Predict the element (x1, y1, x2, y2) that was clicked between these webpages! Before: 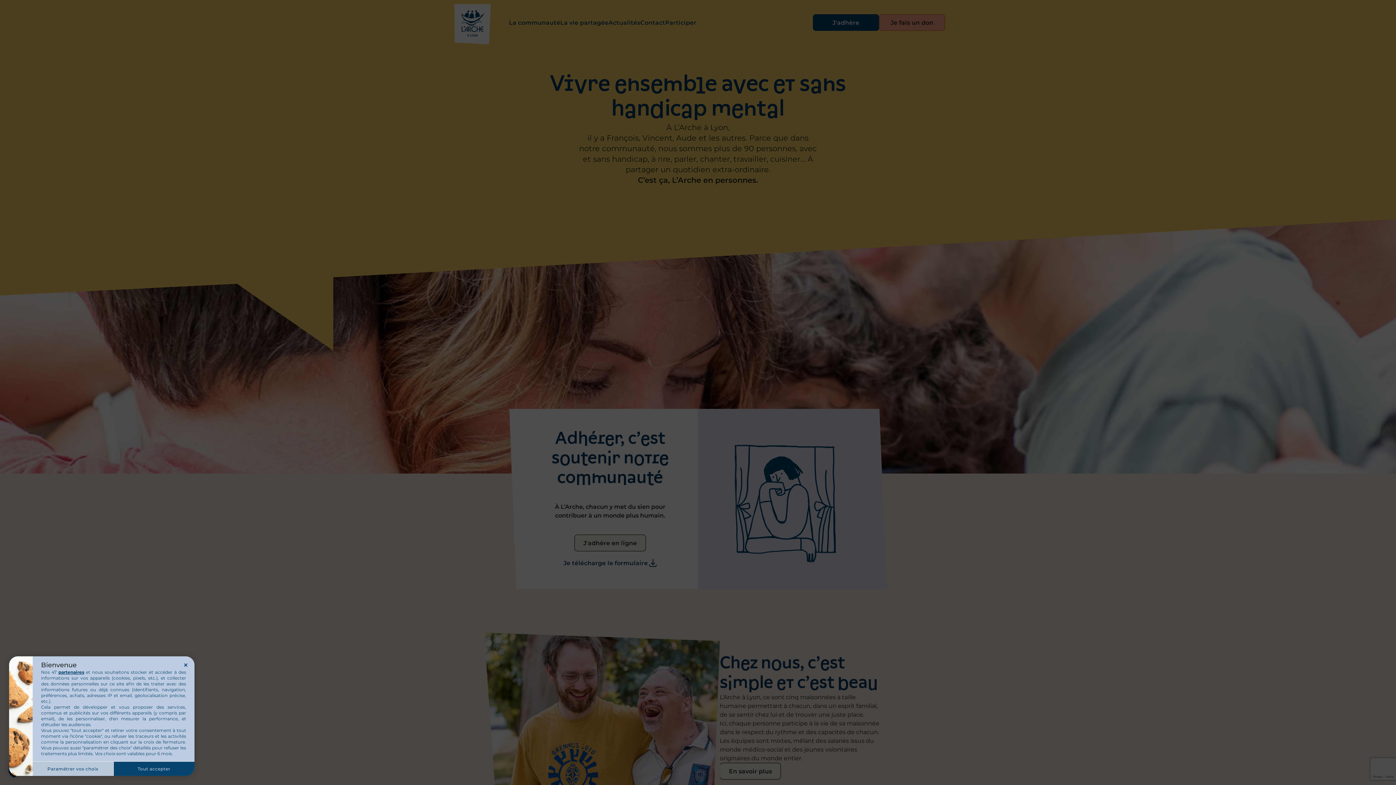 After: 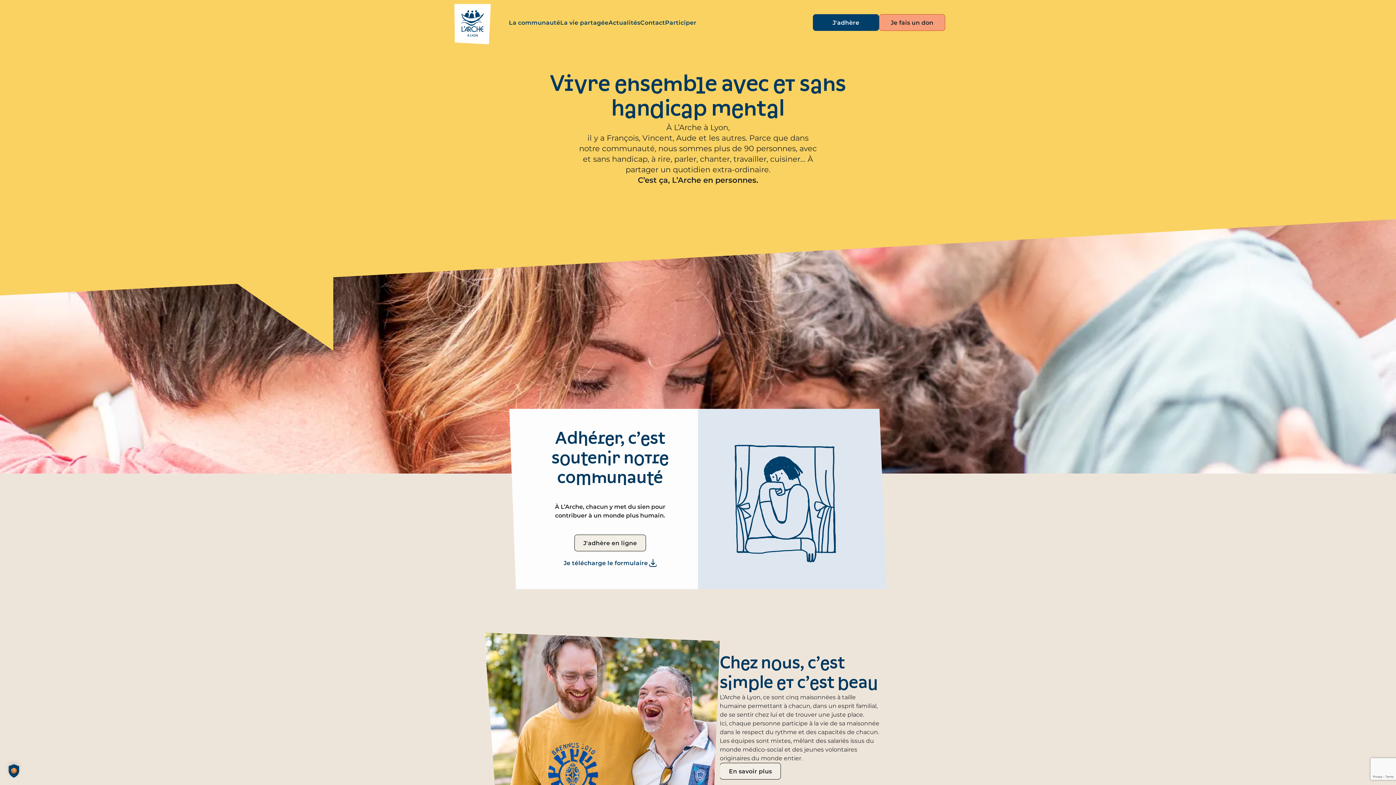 Action: bbox: (113, 761, 194, 776) label: Tout accepter